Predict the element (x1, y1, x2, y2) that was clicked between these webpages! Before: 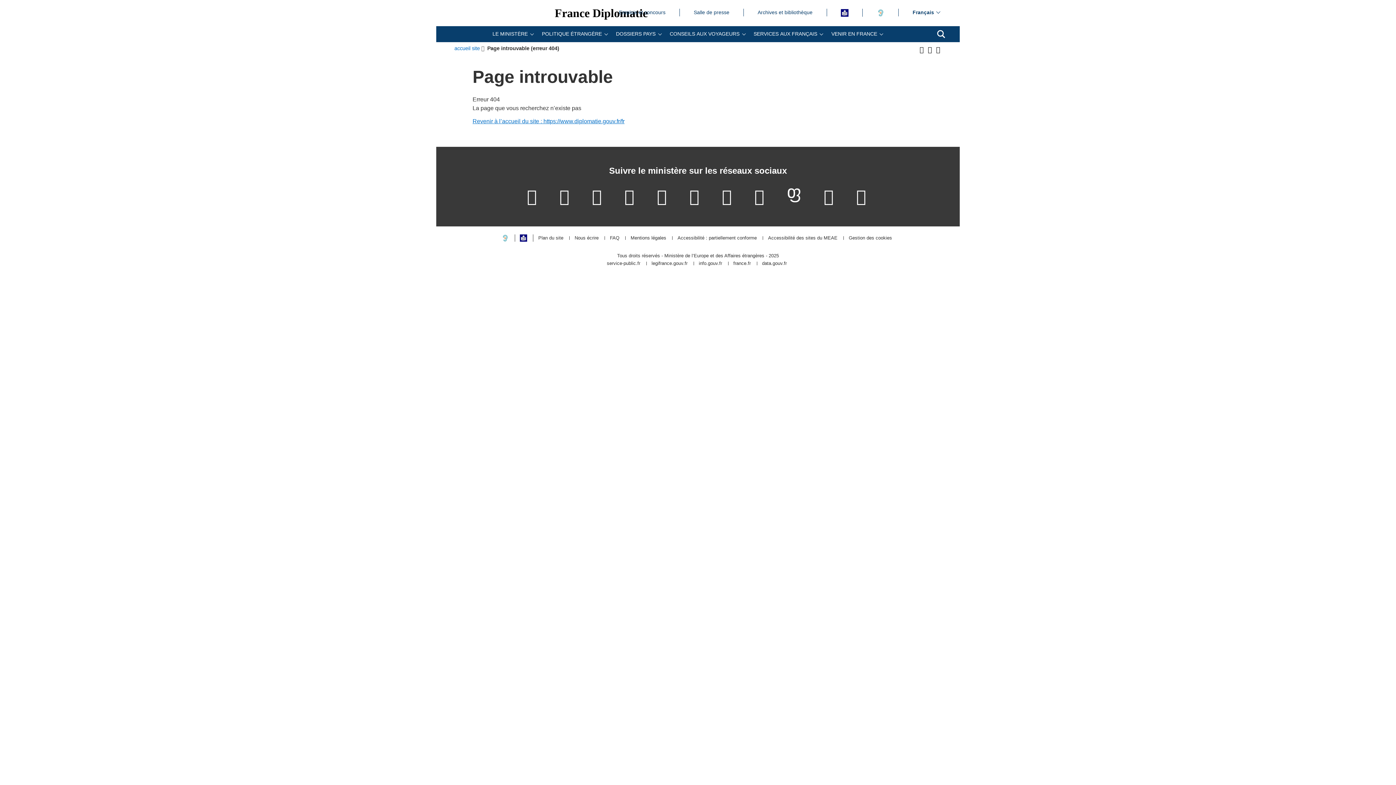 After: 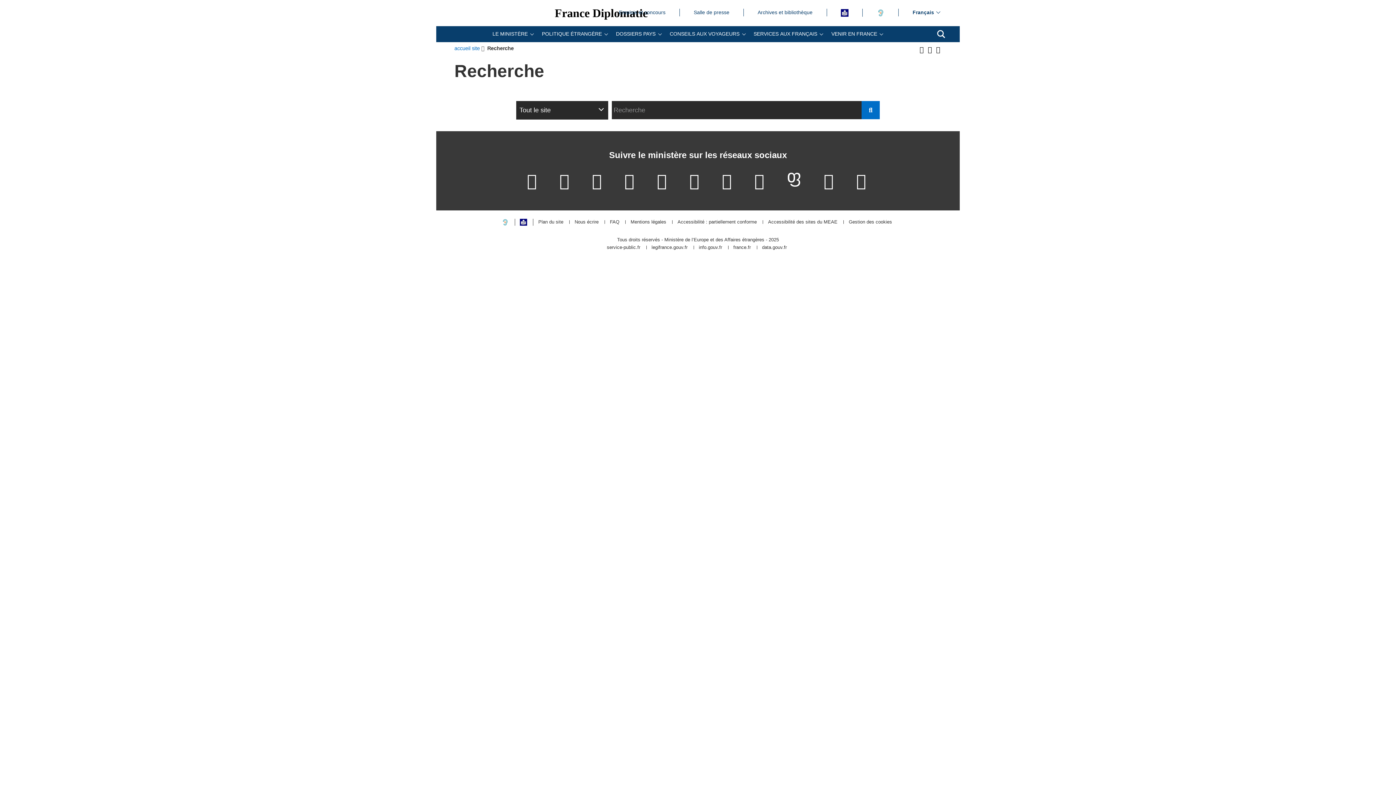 Action: bbox: (937, 30, 945, 38) label: Recherche